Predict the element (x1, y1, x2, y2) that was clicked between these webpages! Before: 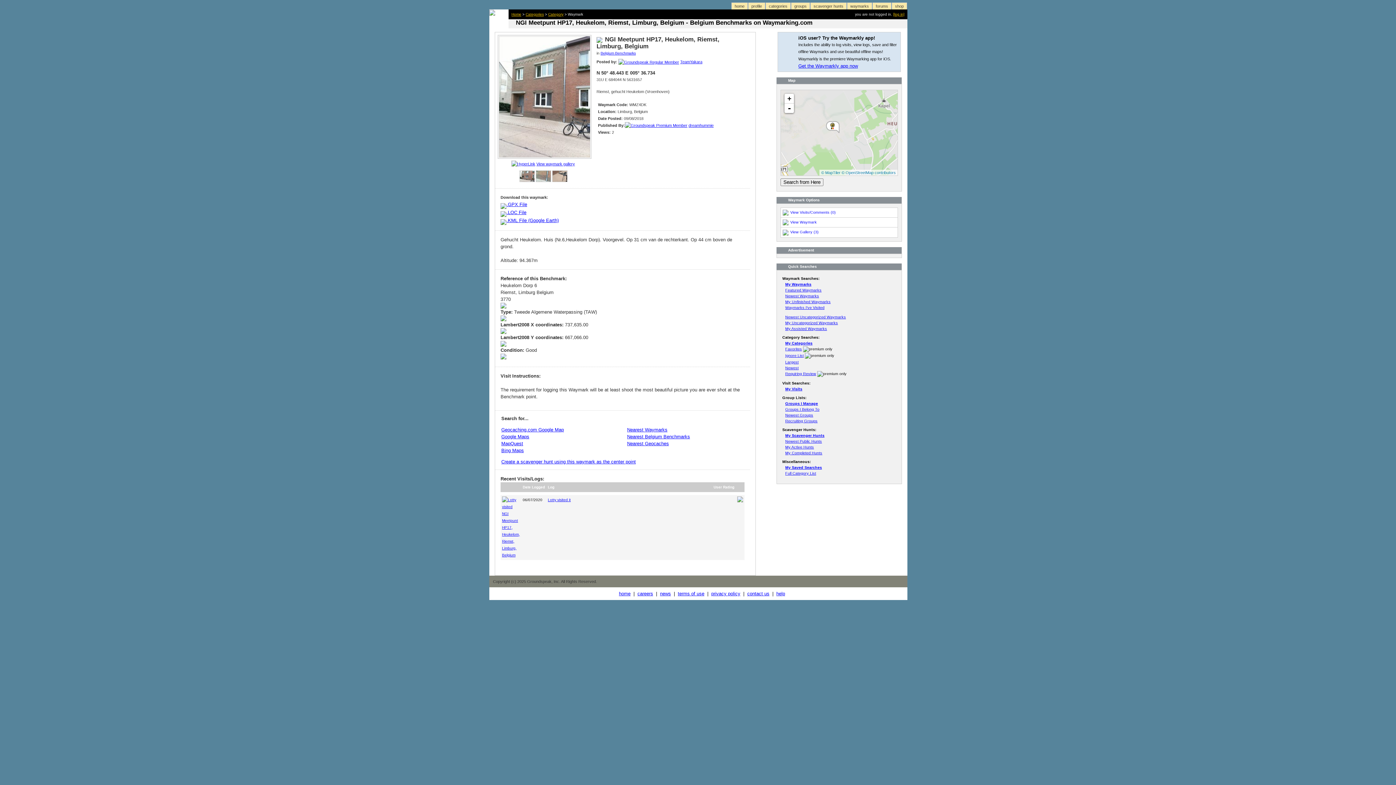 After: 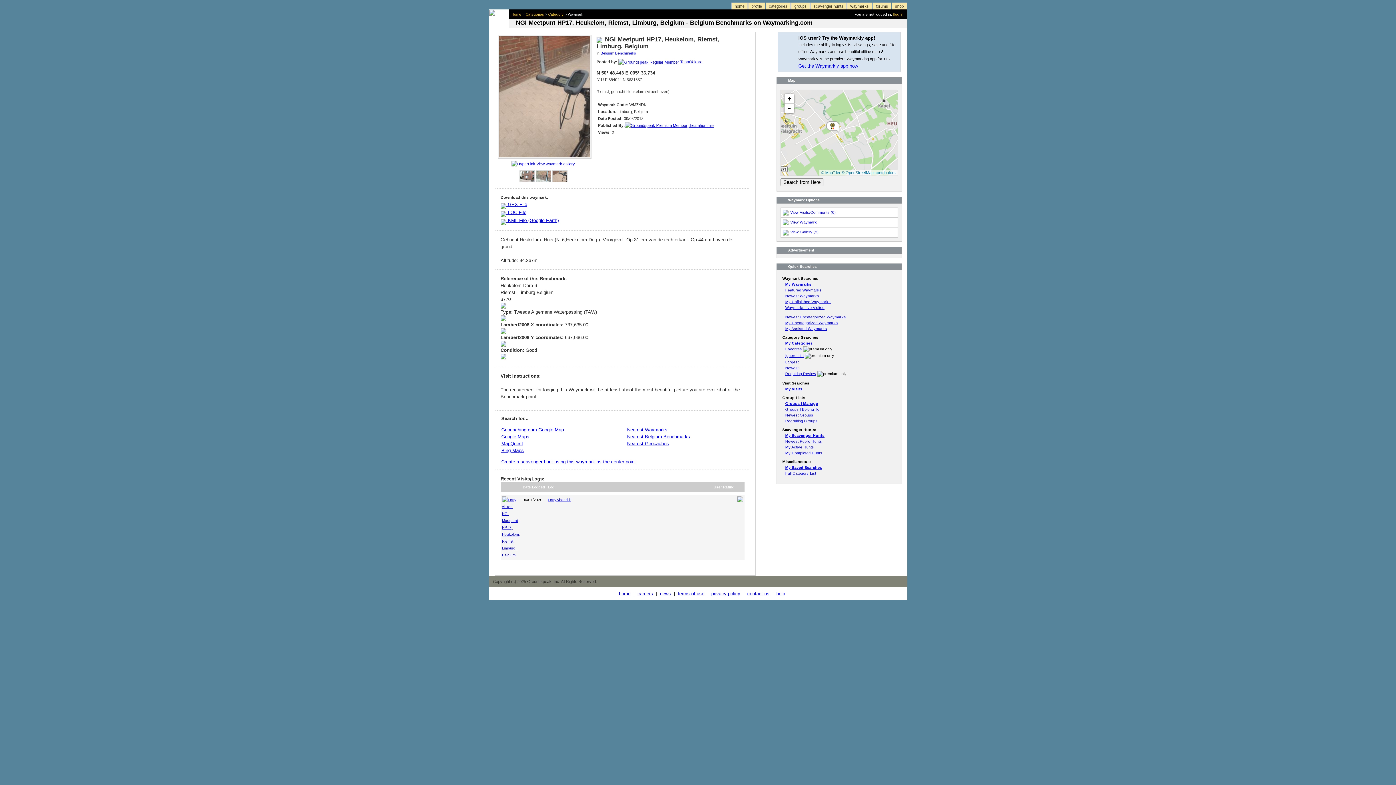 Action: bbox: (552, 177, 568, 183)